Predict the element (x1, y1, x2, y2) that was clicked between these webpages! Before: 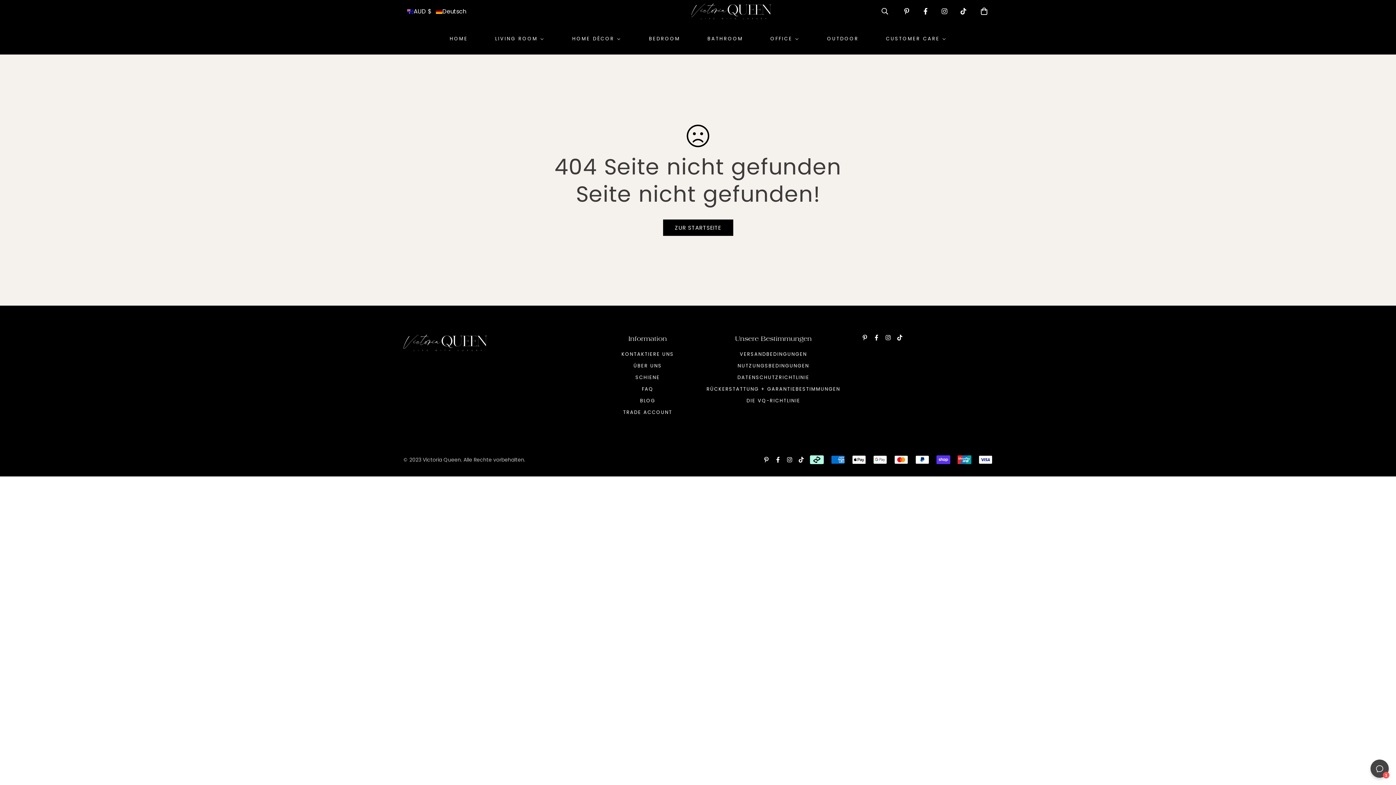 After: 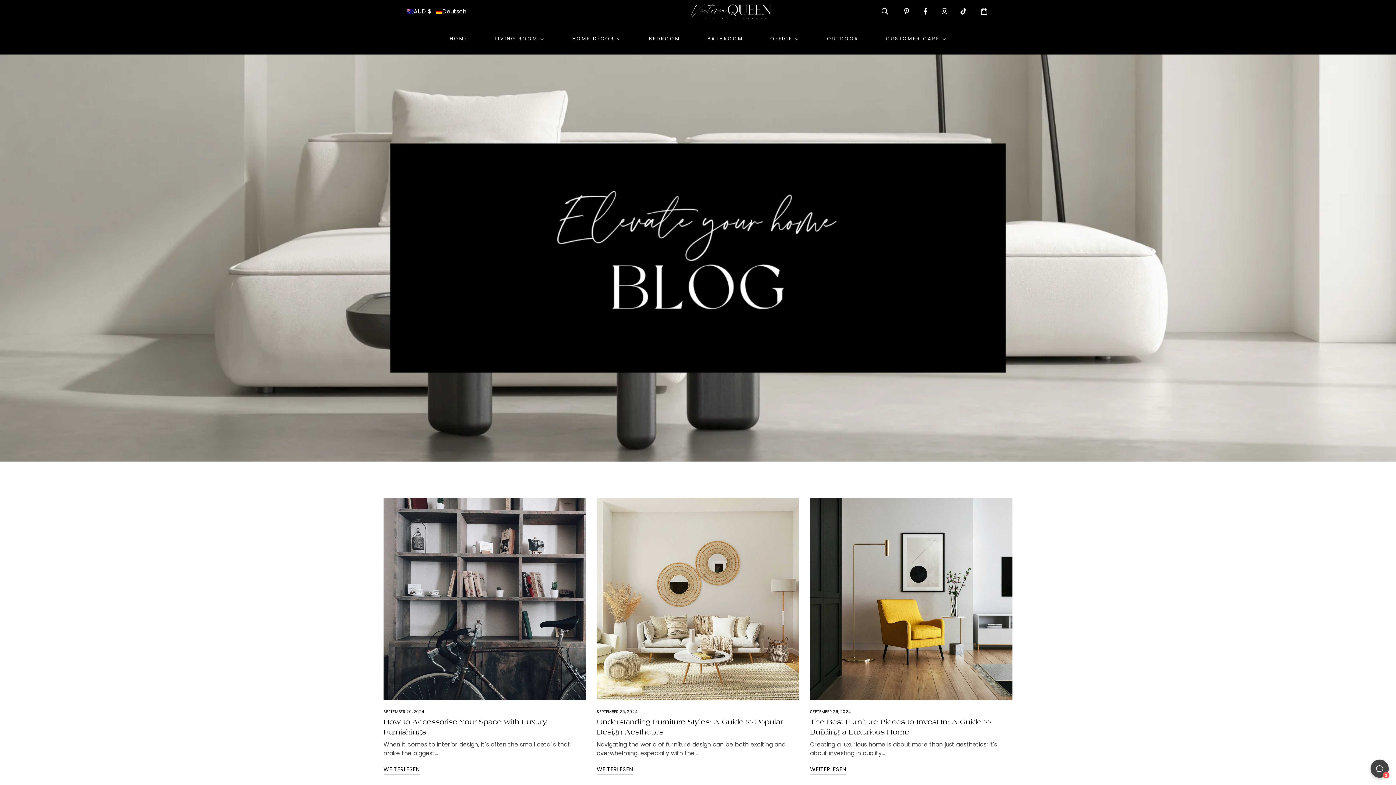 Action: bbox: (640, 396, 655, 405) label: BLOG